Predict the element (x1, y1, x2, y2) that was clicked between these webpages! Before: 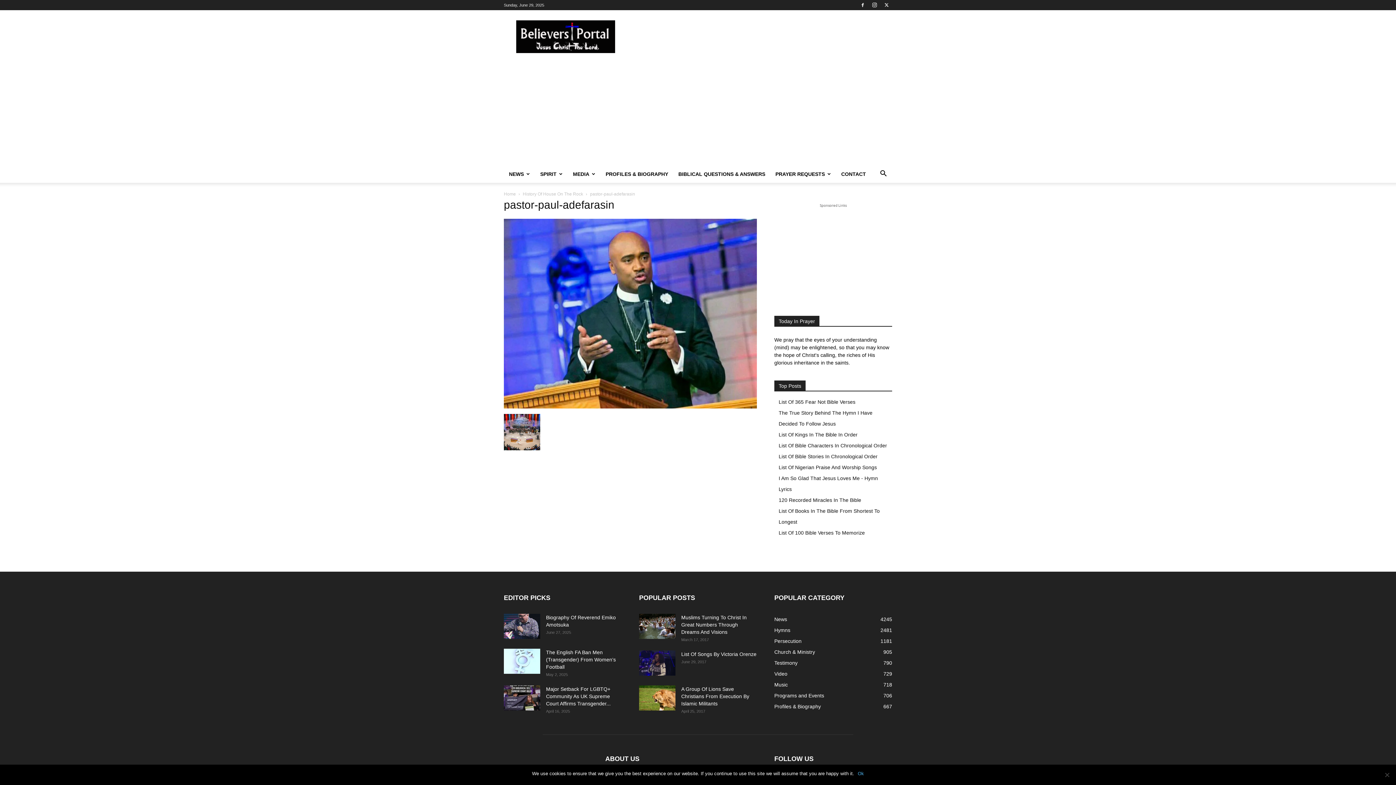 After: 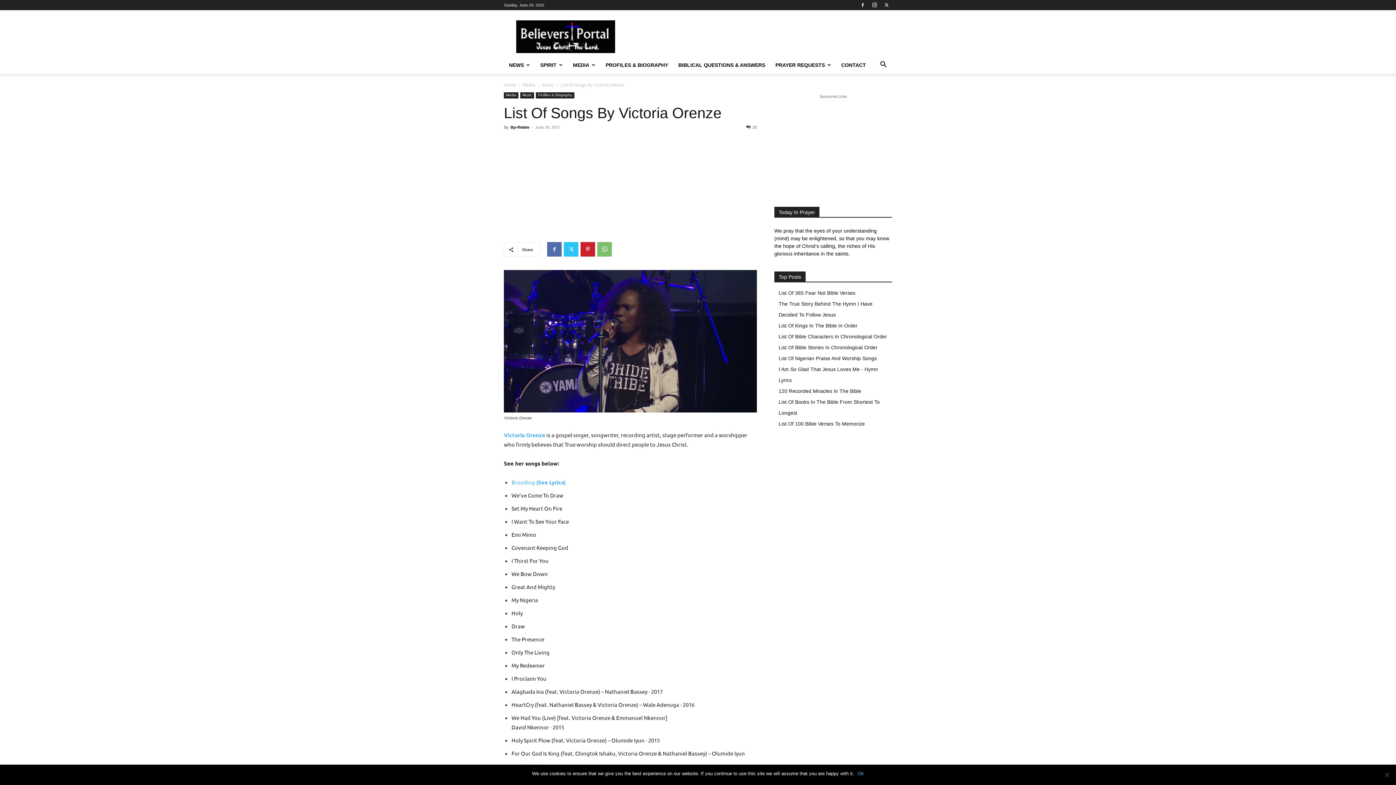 Action: bbox: (639, 650, 675, 675)